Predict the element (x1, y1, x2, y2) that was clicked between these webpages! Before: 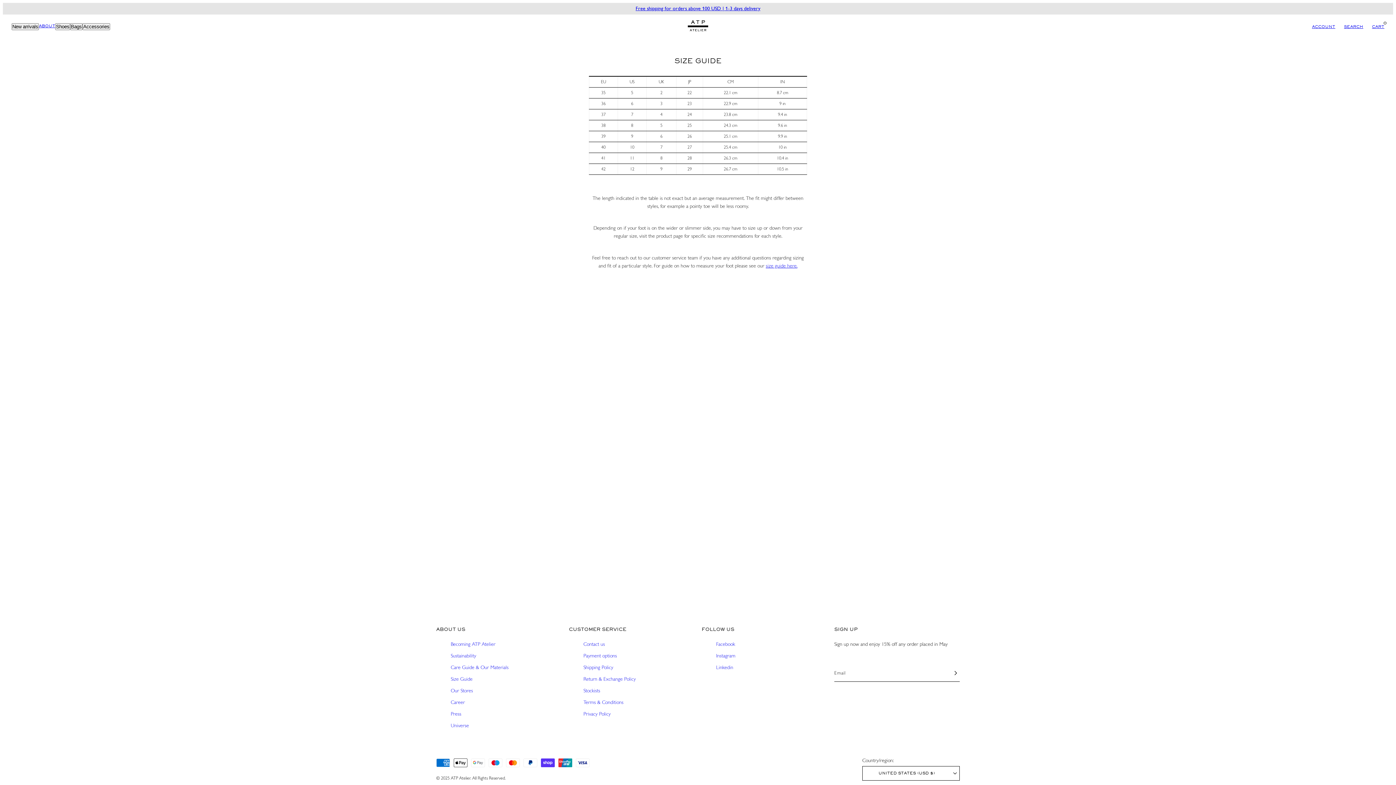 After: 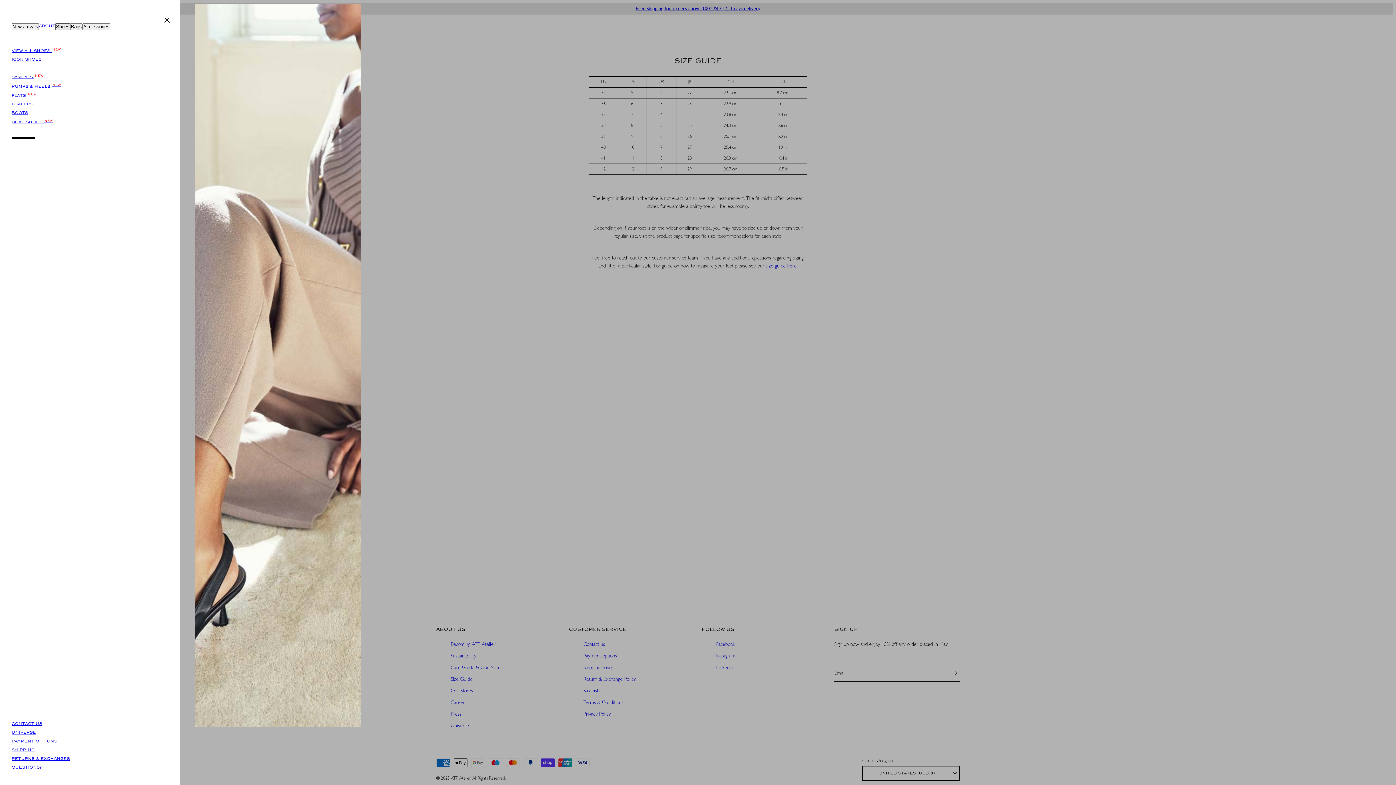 Action: bbox: (55, 23, 70, 30) label: Shoes